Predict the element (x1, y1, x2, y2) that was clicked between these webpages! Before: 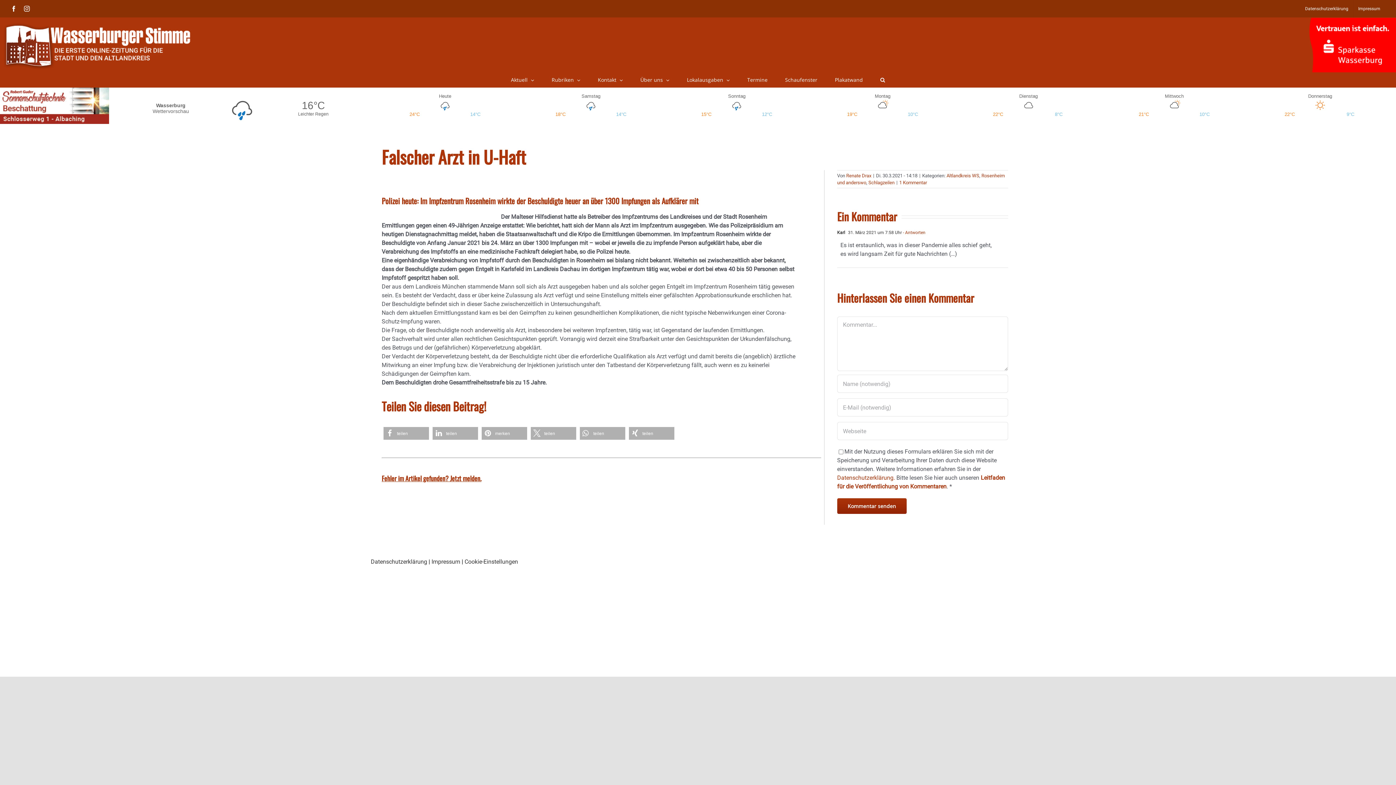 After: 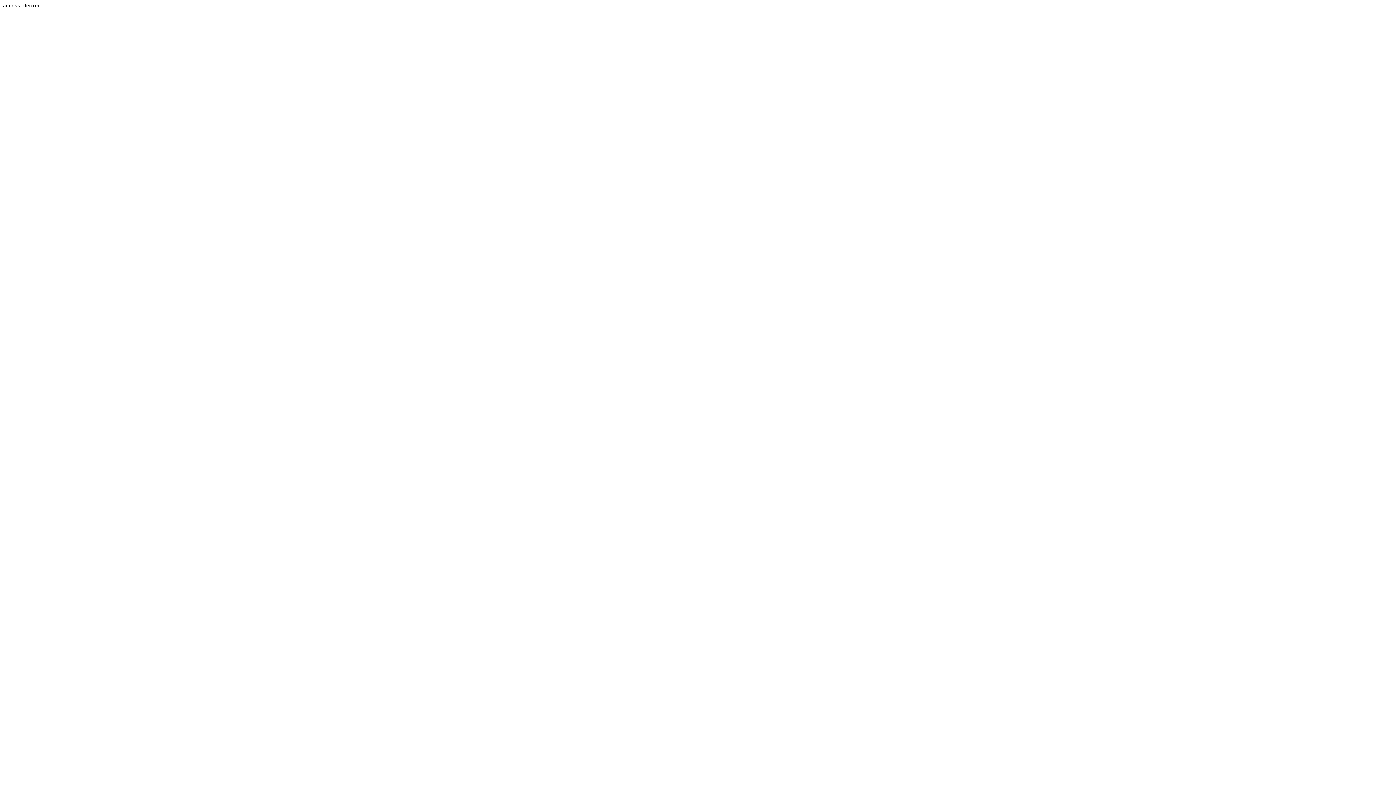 Action: bbox: (1309, 17, 1396, 25) label: Sparkasse-welle